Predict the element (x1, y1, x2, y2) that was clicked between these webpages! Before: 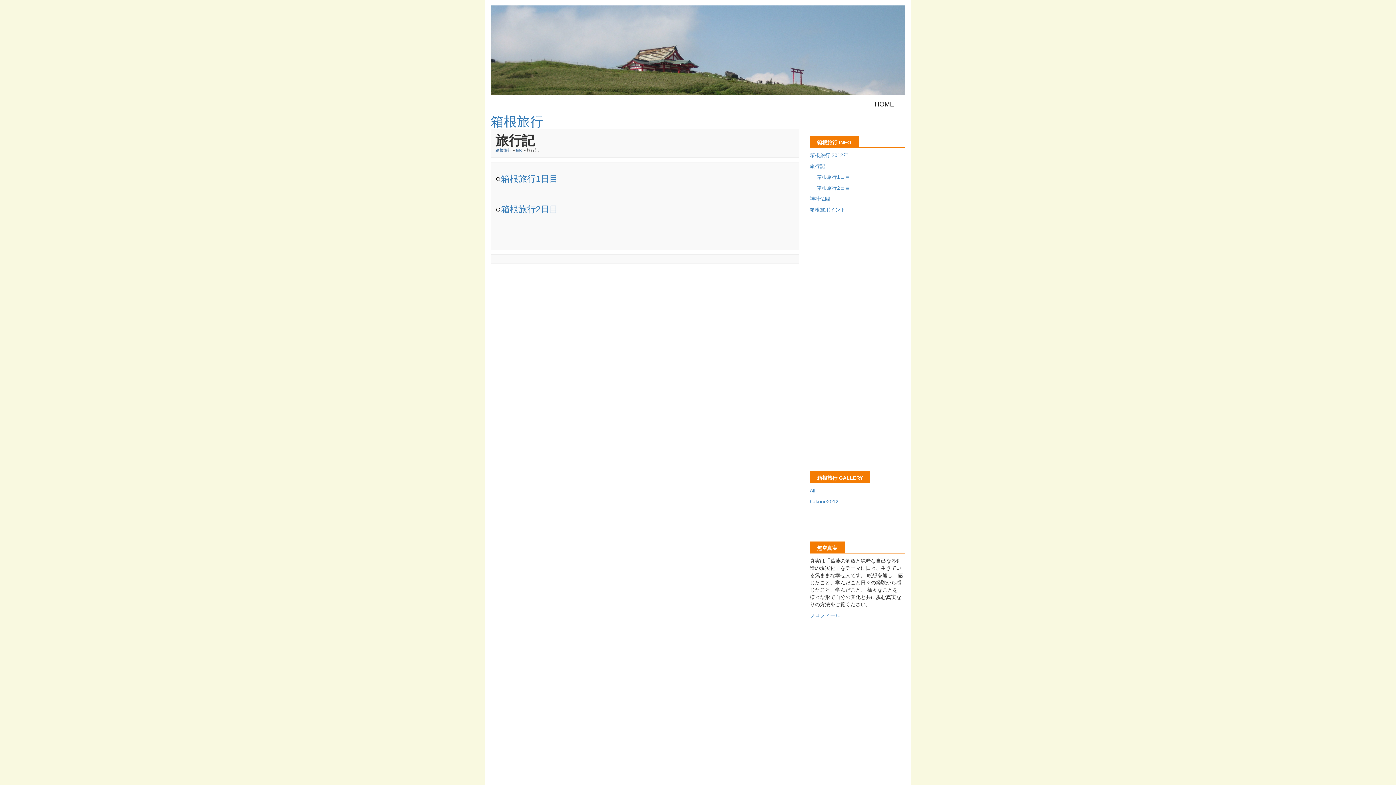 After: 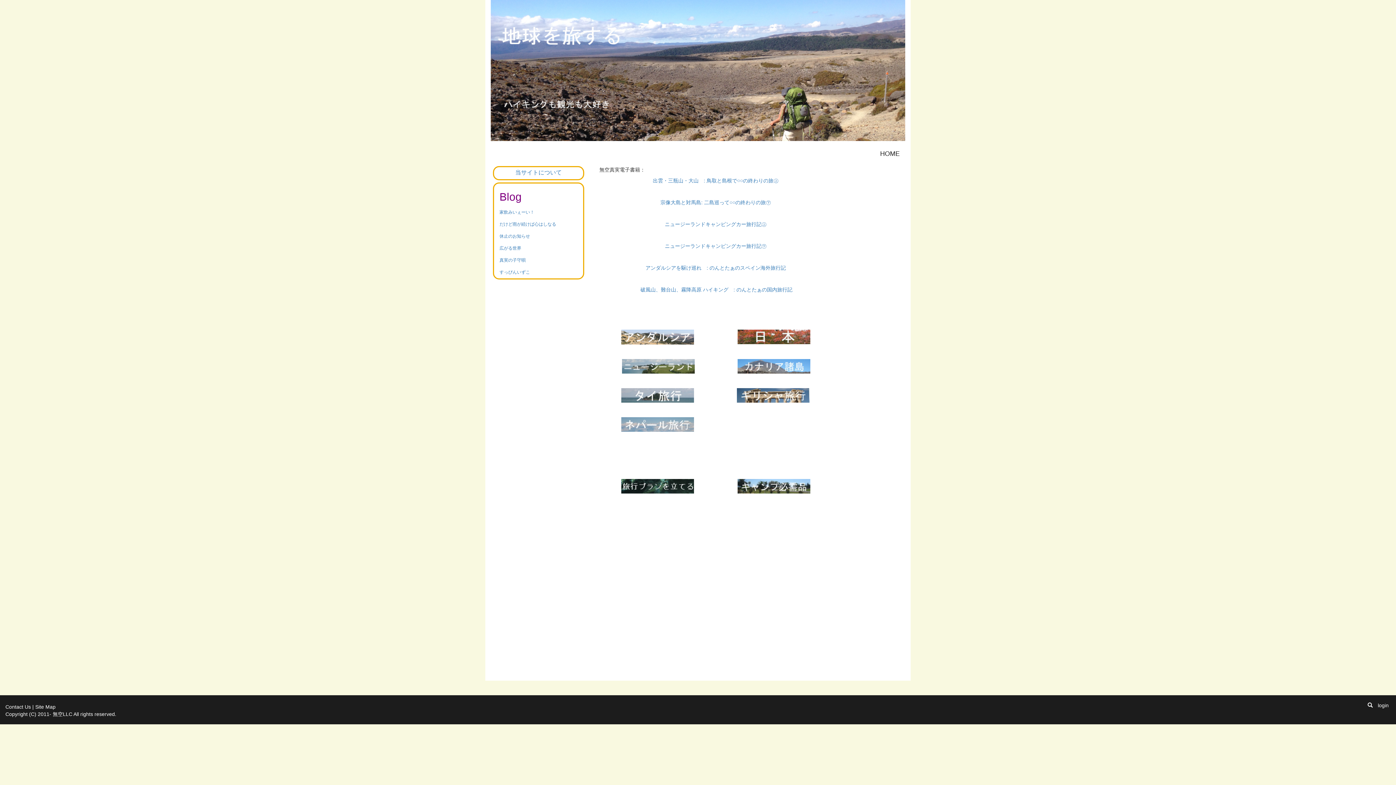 Action: label: HOME bbox: (869, 97, 900, 111)